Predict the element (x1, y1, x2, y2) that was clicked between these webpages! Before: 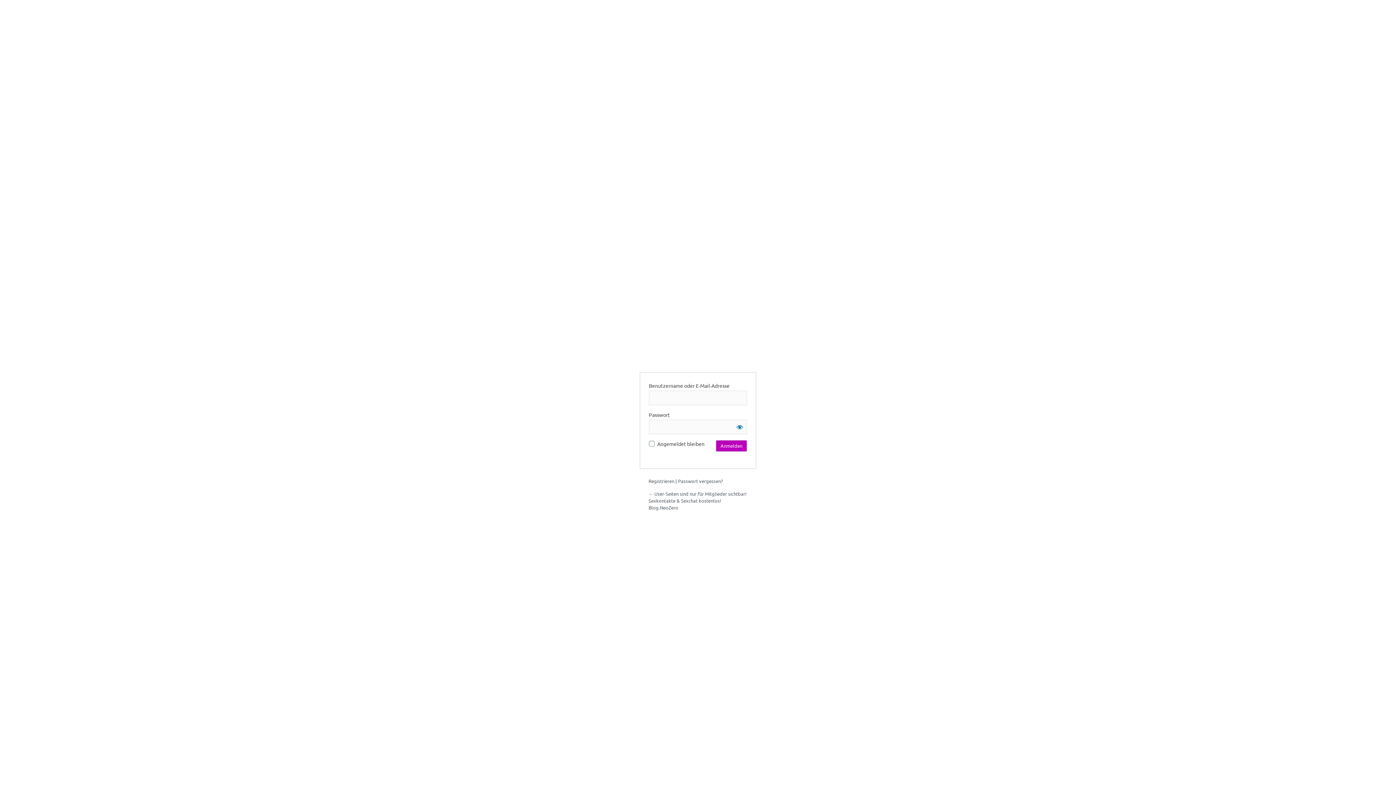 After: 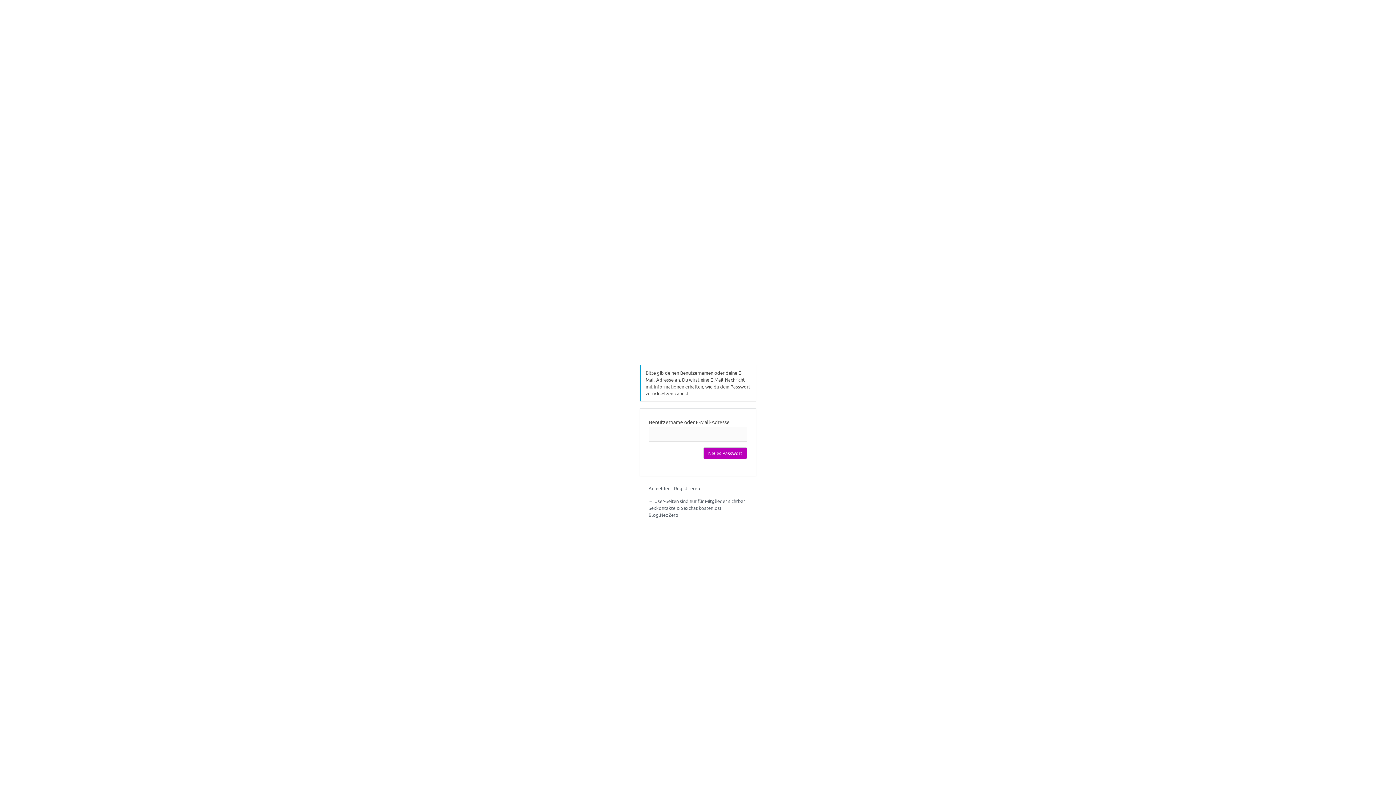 Action: bbox: (678, 478, 722, 484) label: Passwort vergessen?